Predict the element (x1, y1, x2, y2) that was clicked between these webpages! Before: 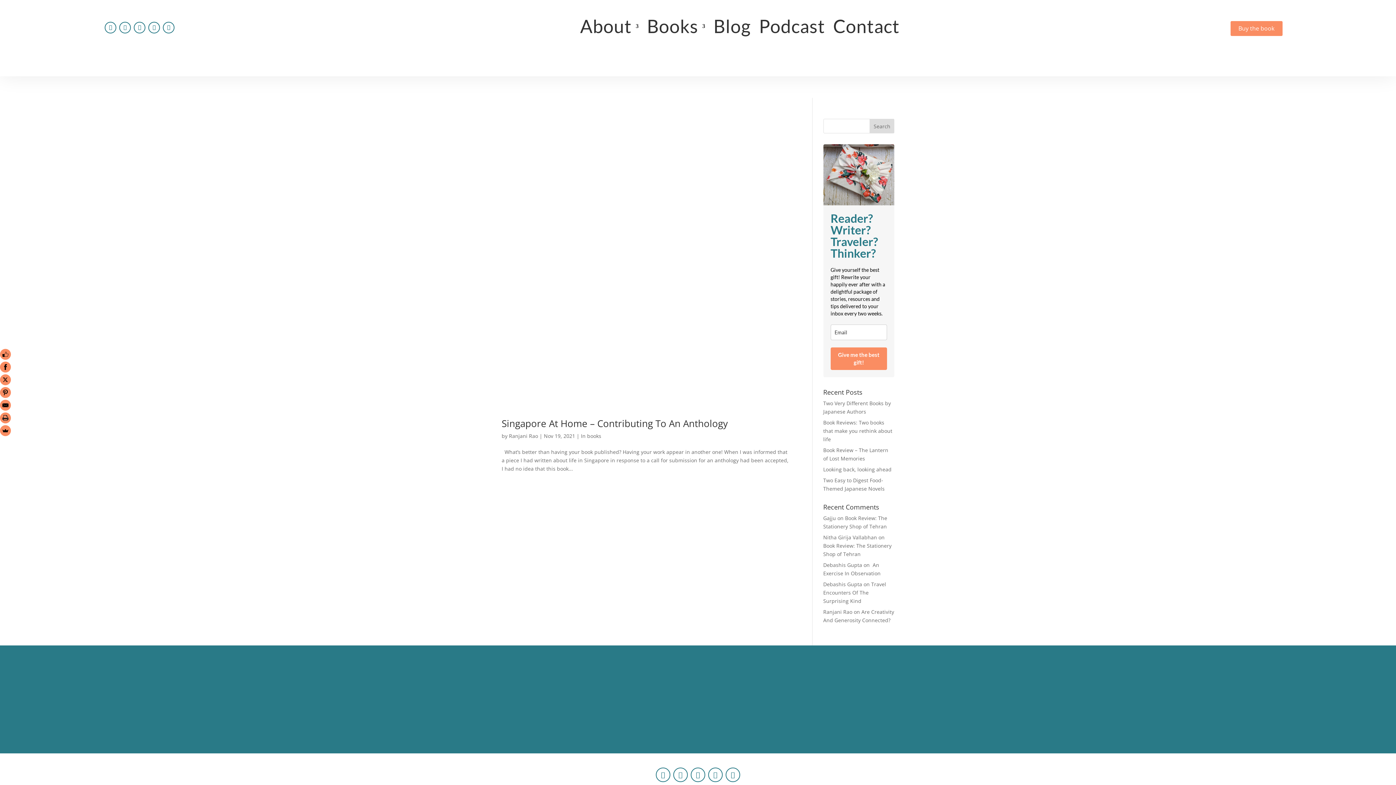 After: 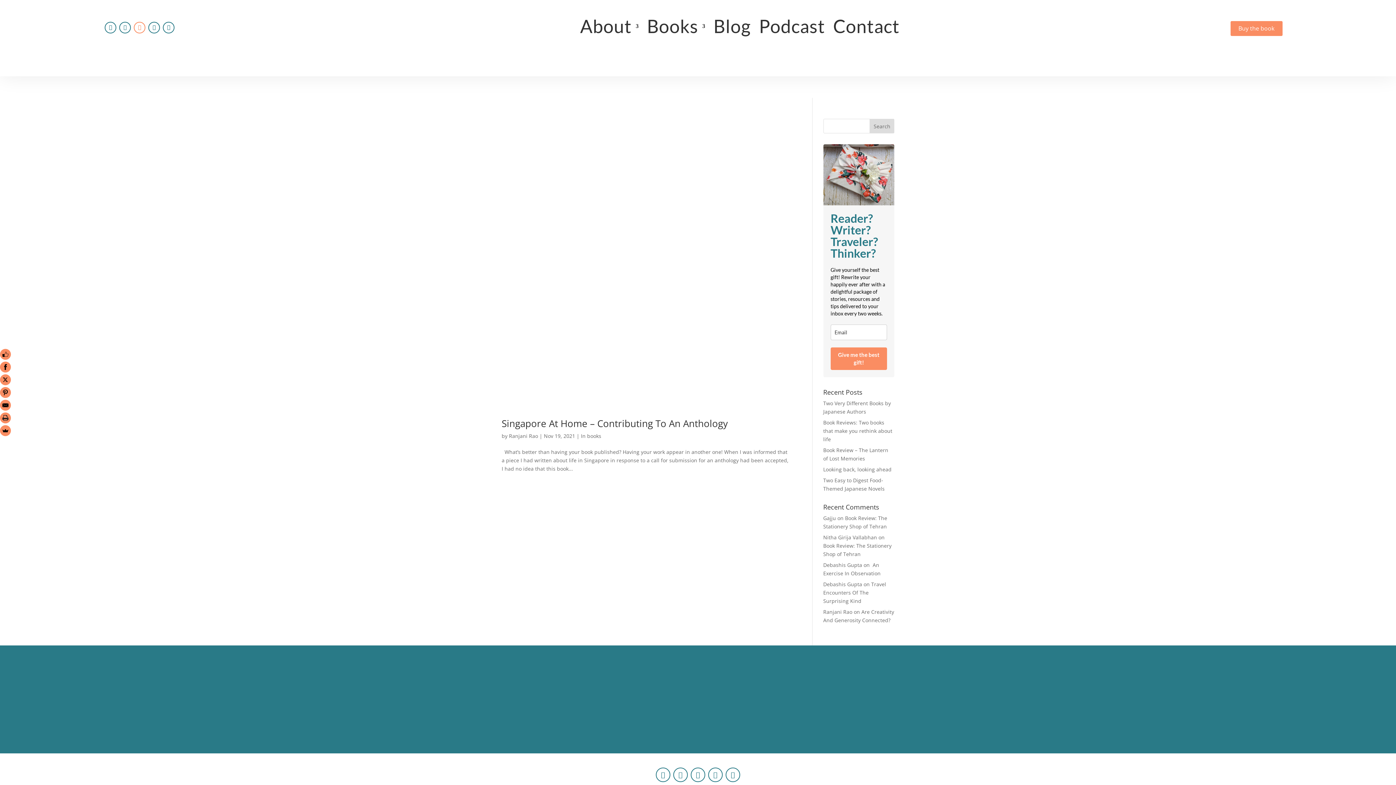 Action: bbox: (133, 21, 145, 33)